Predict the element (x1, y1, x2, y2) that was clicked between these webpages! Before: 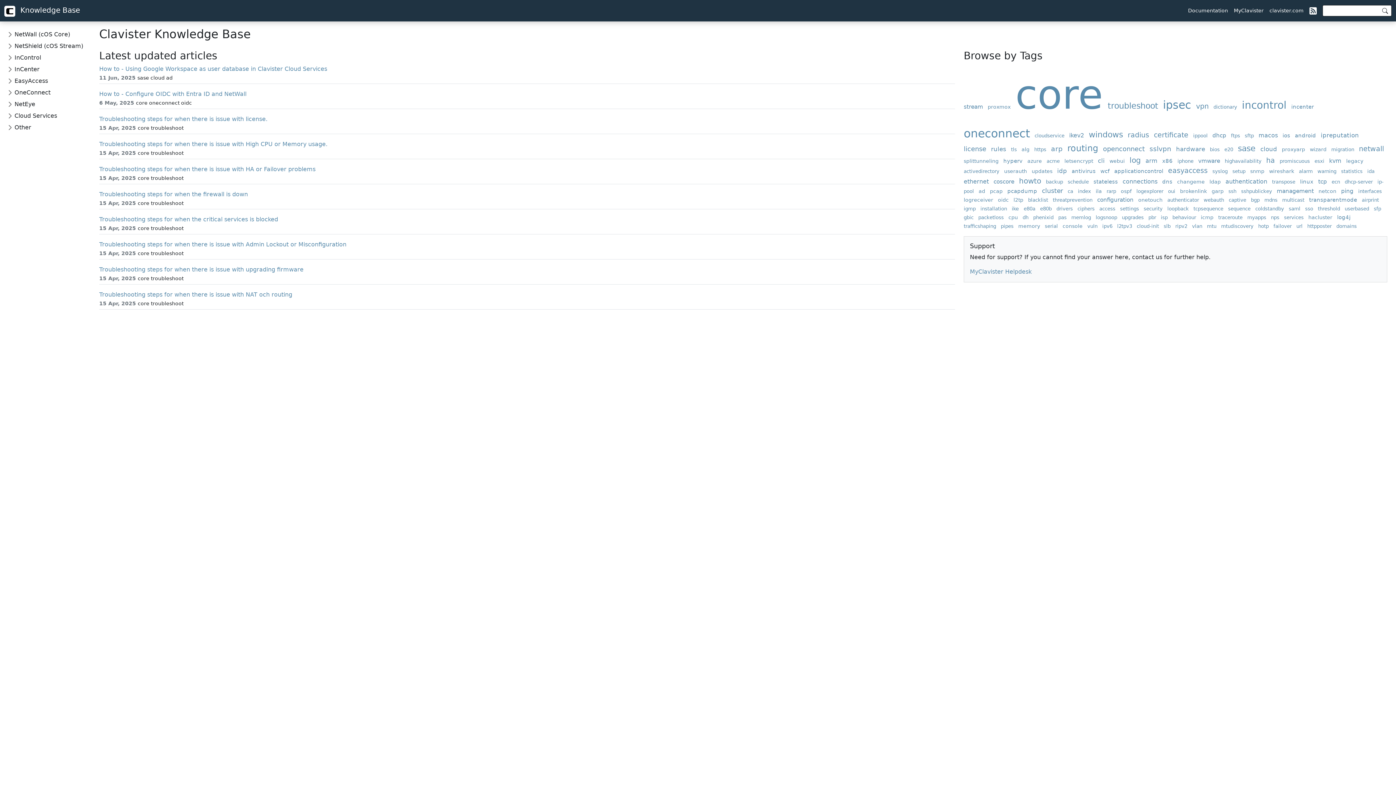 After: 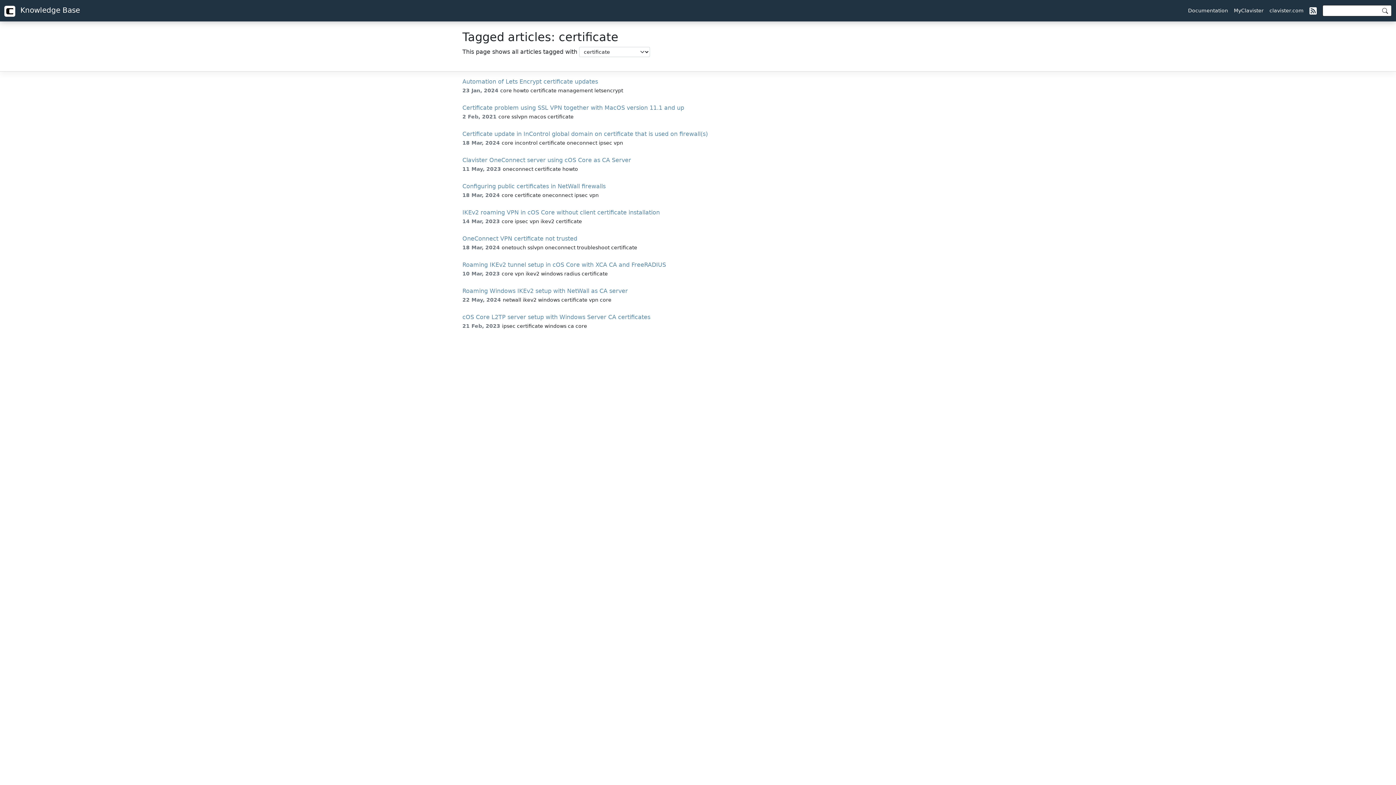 Action: label: certificate bbox: (1154, 130, 1191, 139)